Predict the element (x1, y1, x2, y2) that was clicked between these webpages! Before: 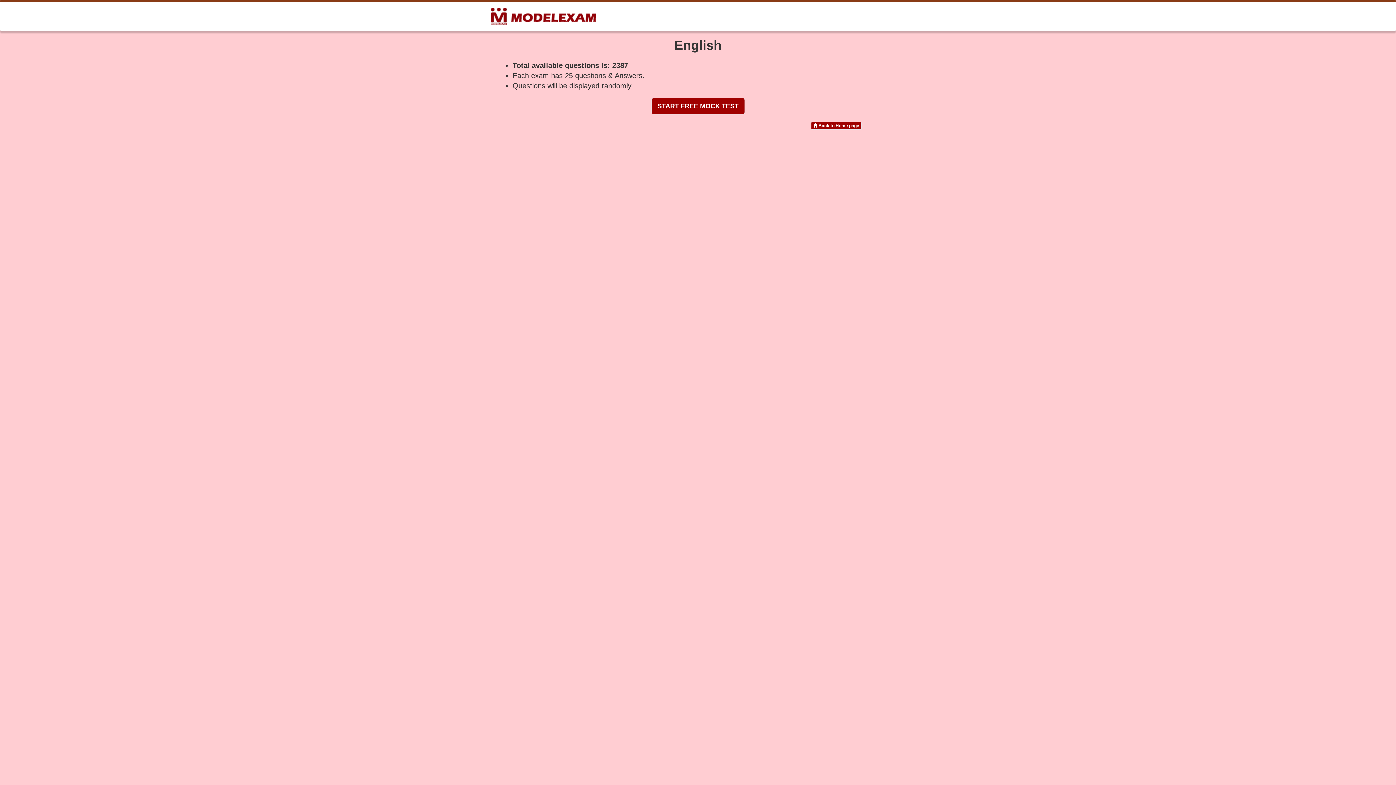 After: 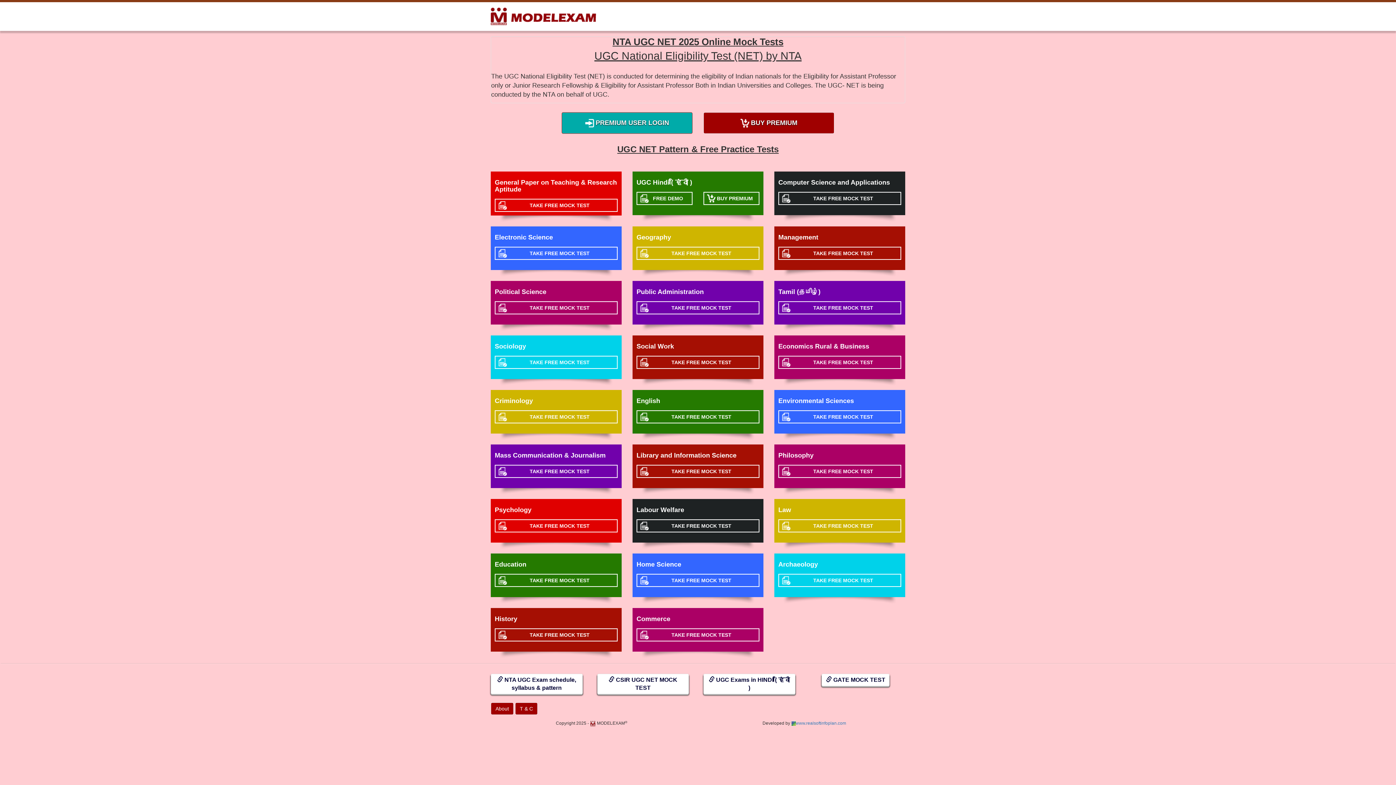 Action: bbox: (485, 2, 601, 20)